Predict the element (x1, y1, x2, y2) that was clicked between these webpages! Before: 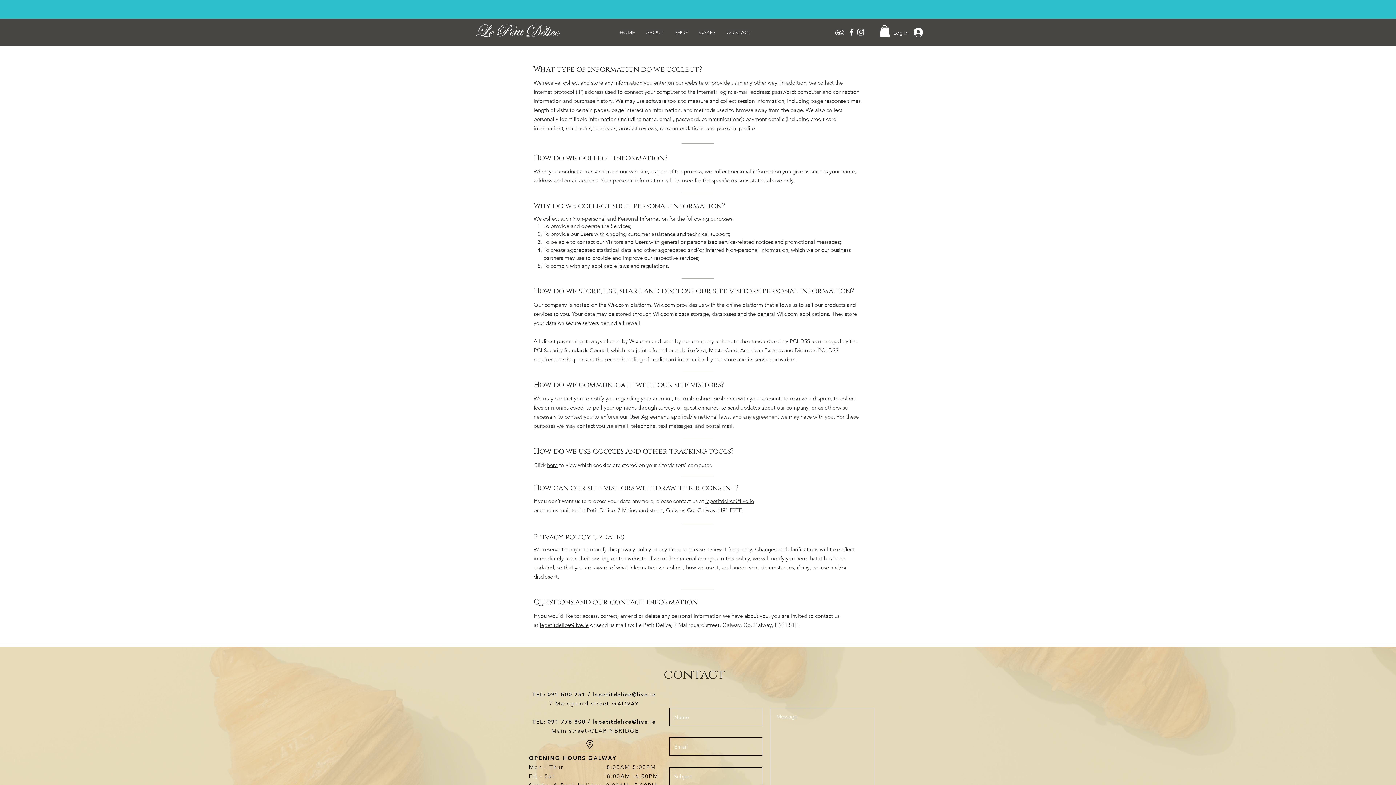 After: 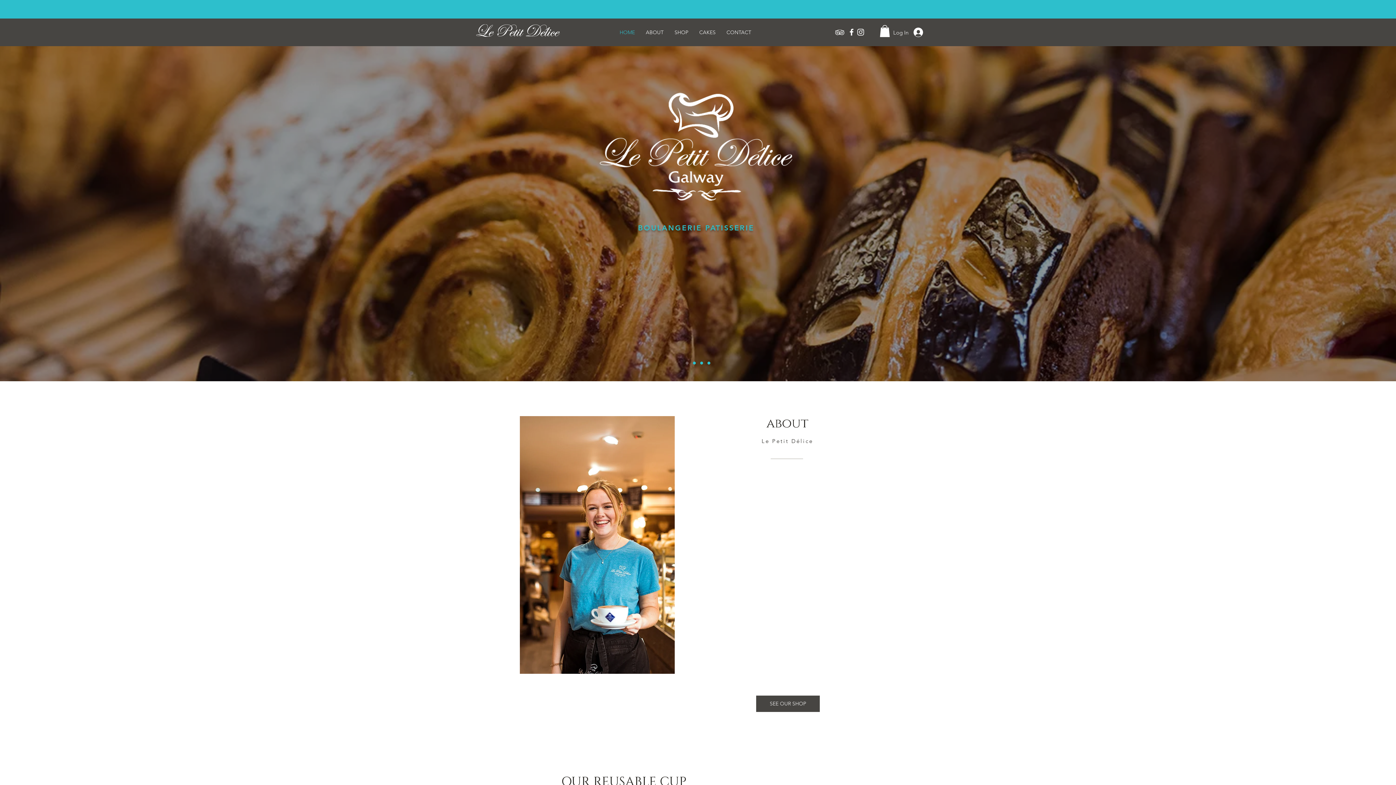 Action: bbox: (476, 24, 560, 36)